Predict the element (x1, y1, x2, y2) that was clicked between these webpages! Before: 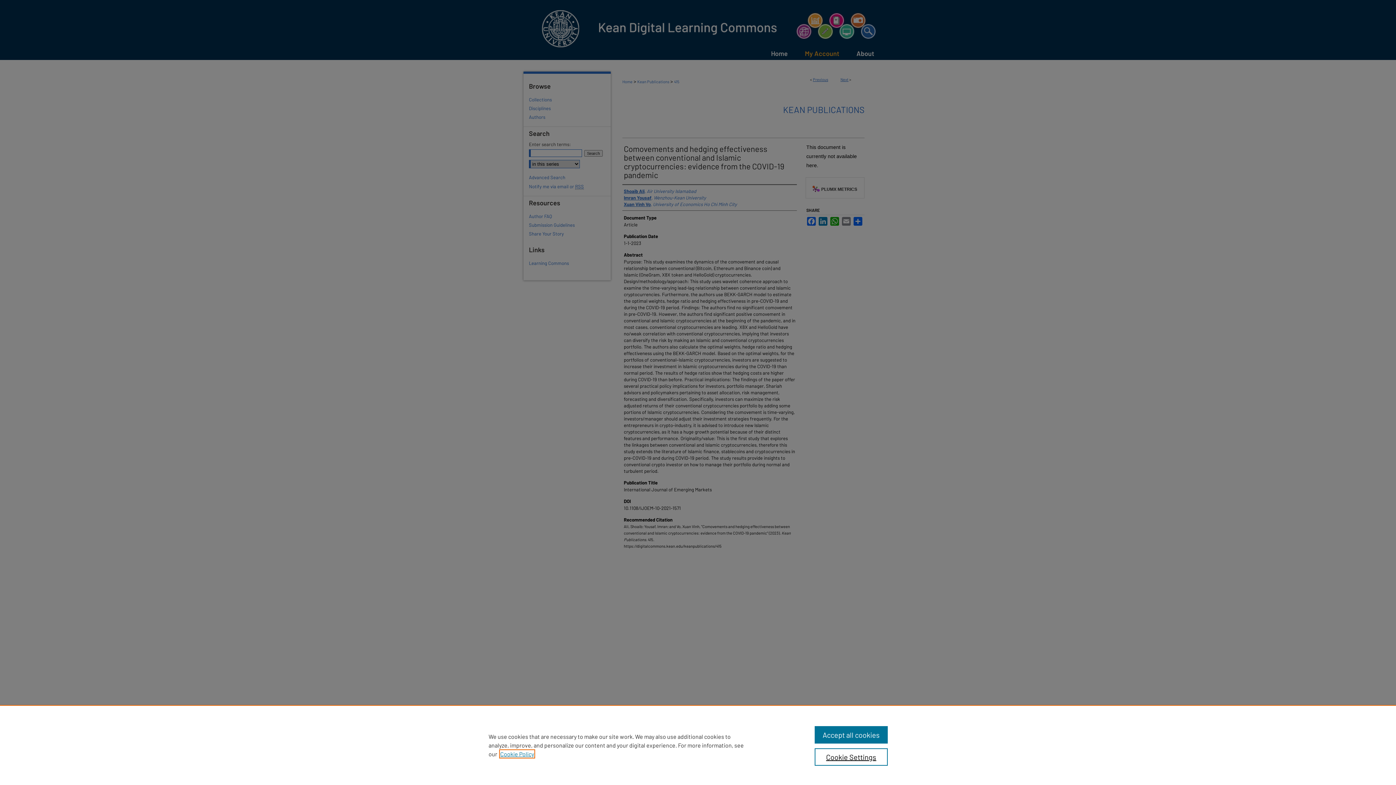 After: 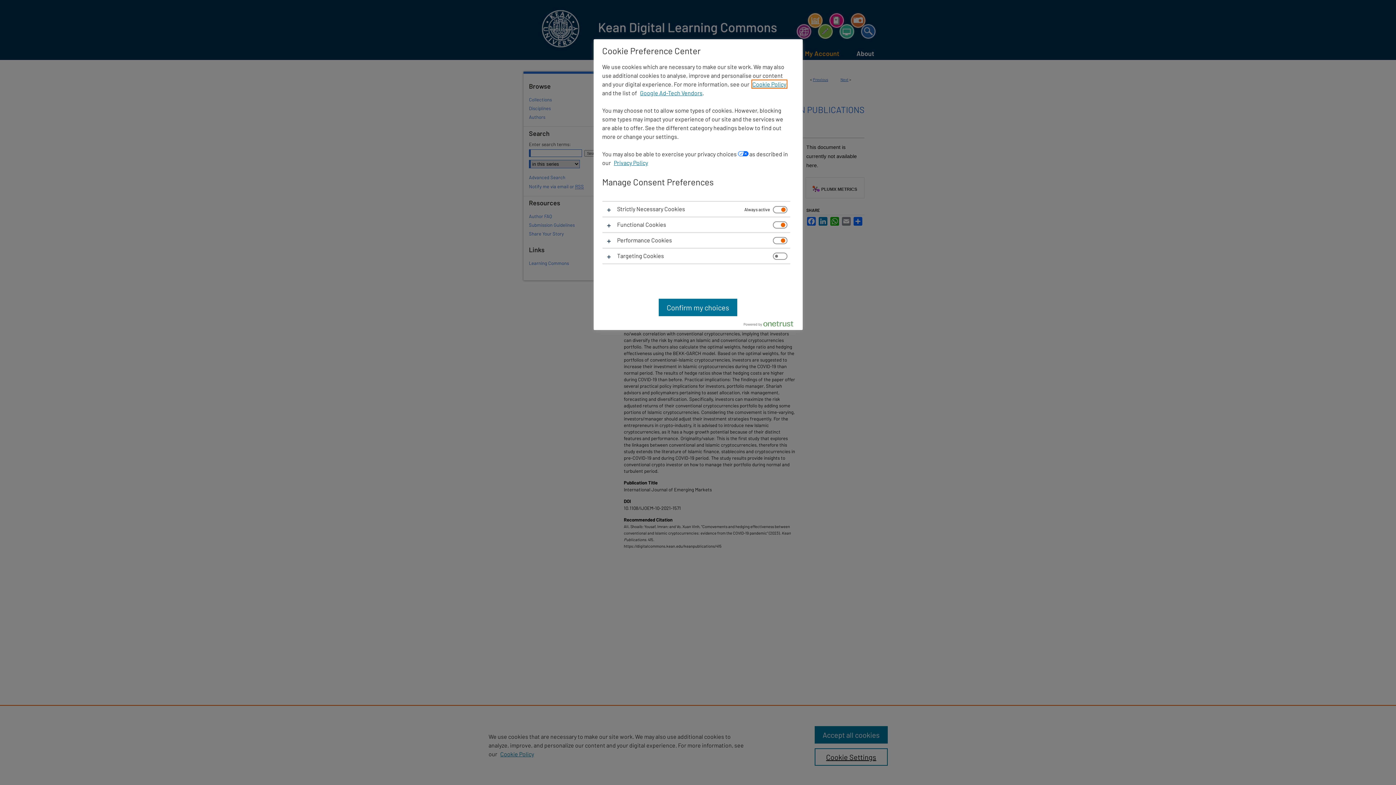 Action: label: Cookie Settings bbox: (814, 748, 887, 766)